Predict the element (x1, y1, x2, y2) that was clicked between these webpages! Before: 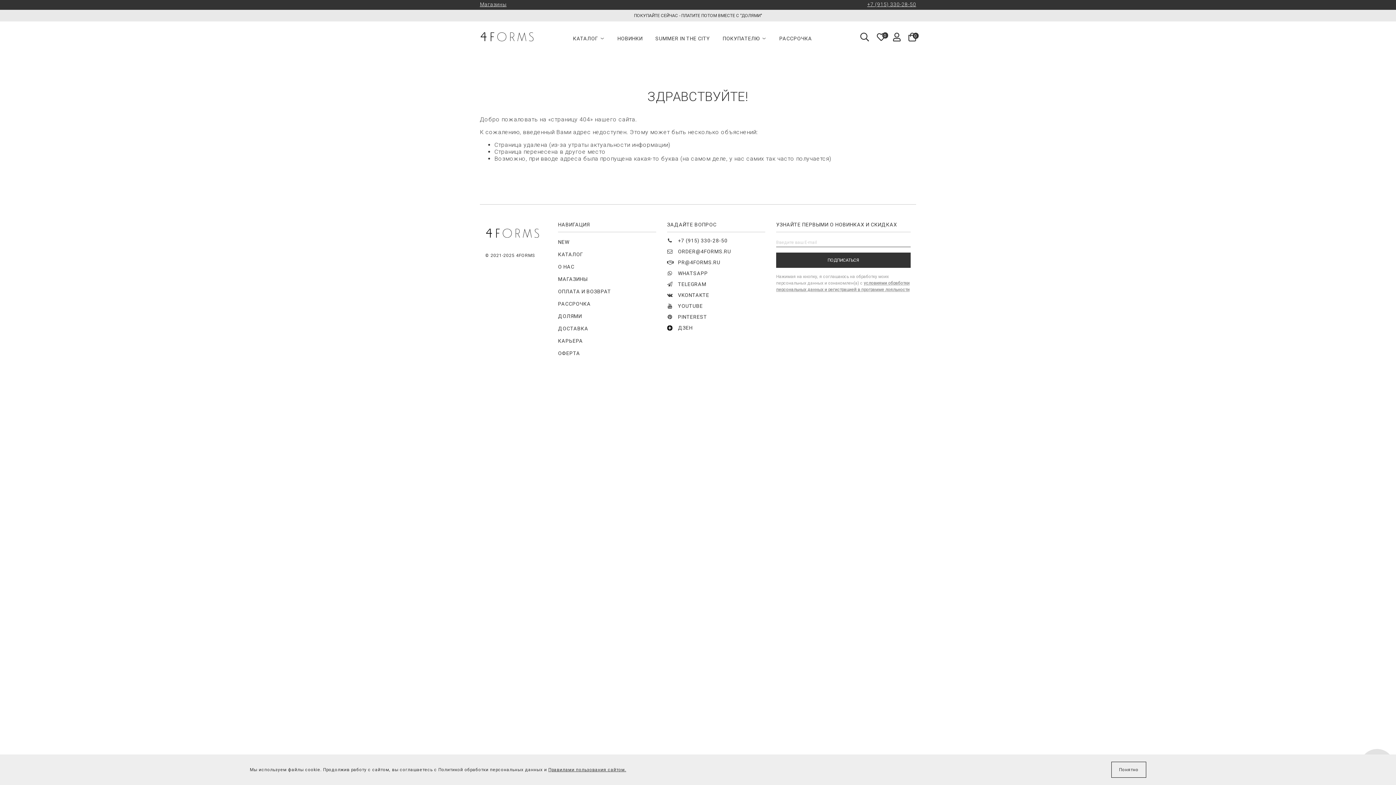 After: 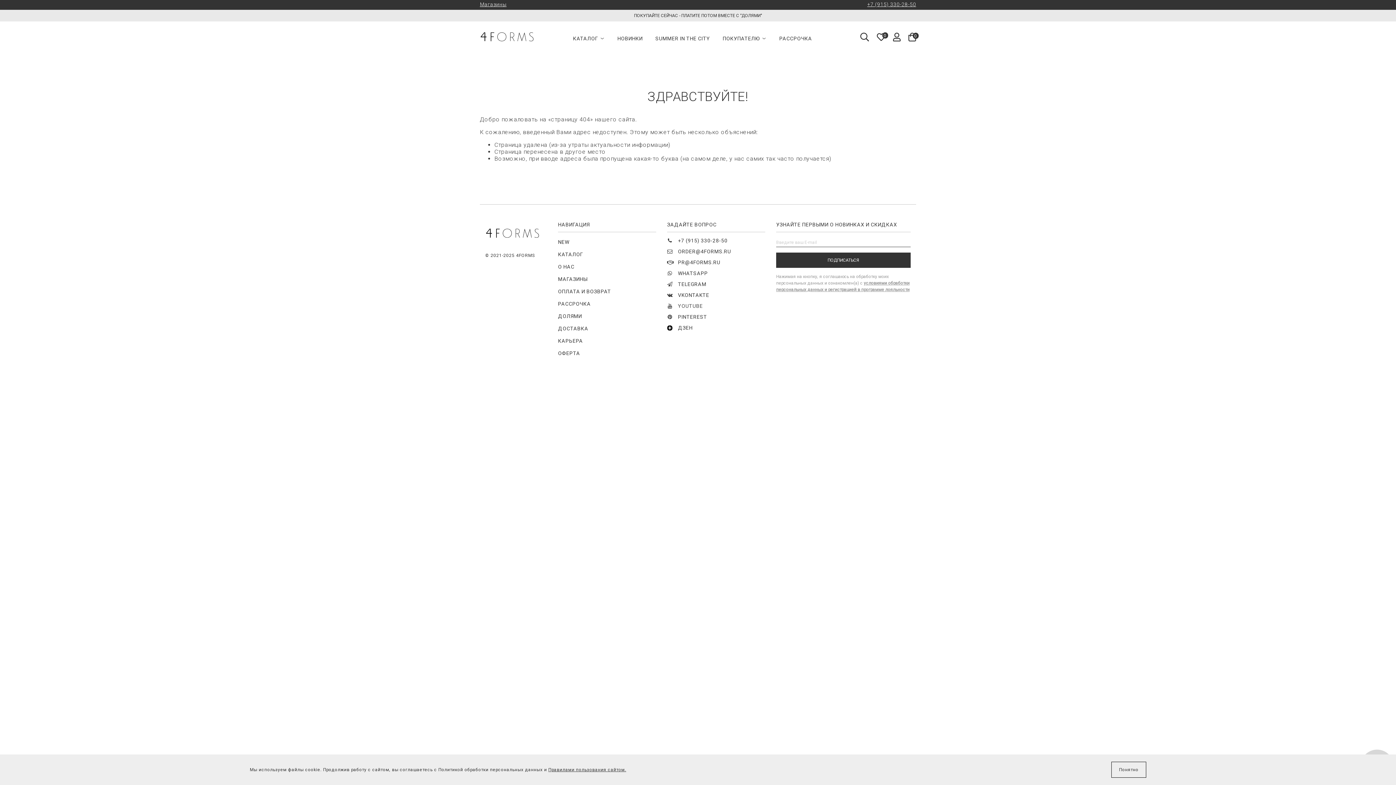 Action: bbox: (667, 303, 765, 308) label:  YOUTUBE